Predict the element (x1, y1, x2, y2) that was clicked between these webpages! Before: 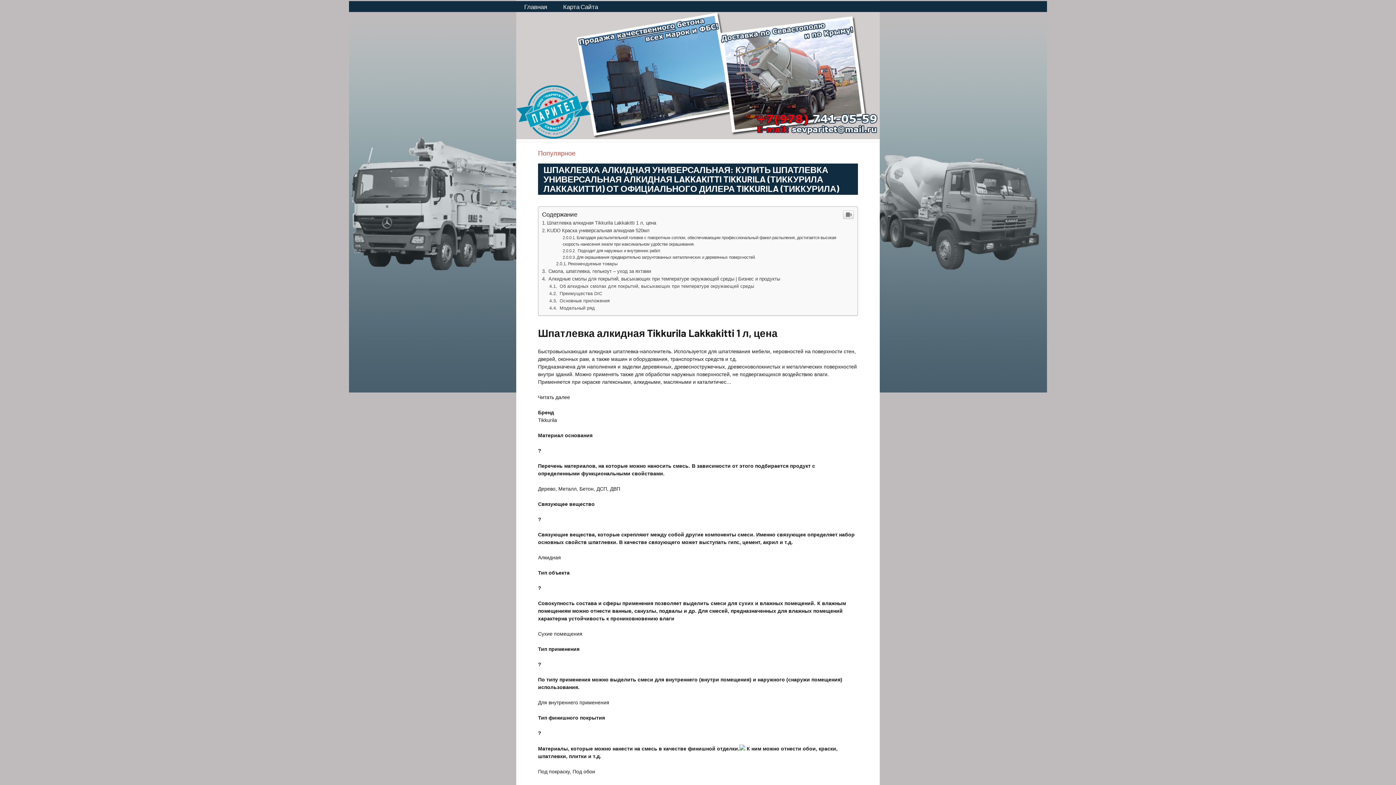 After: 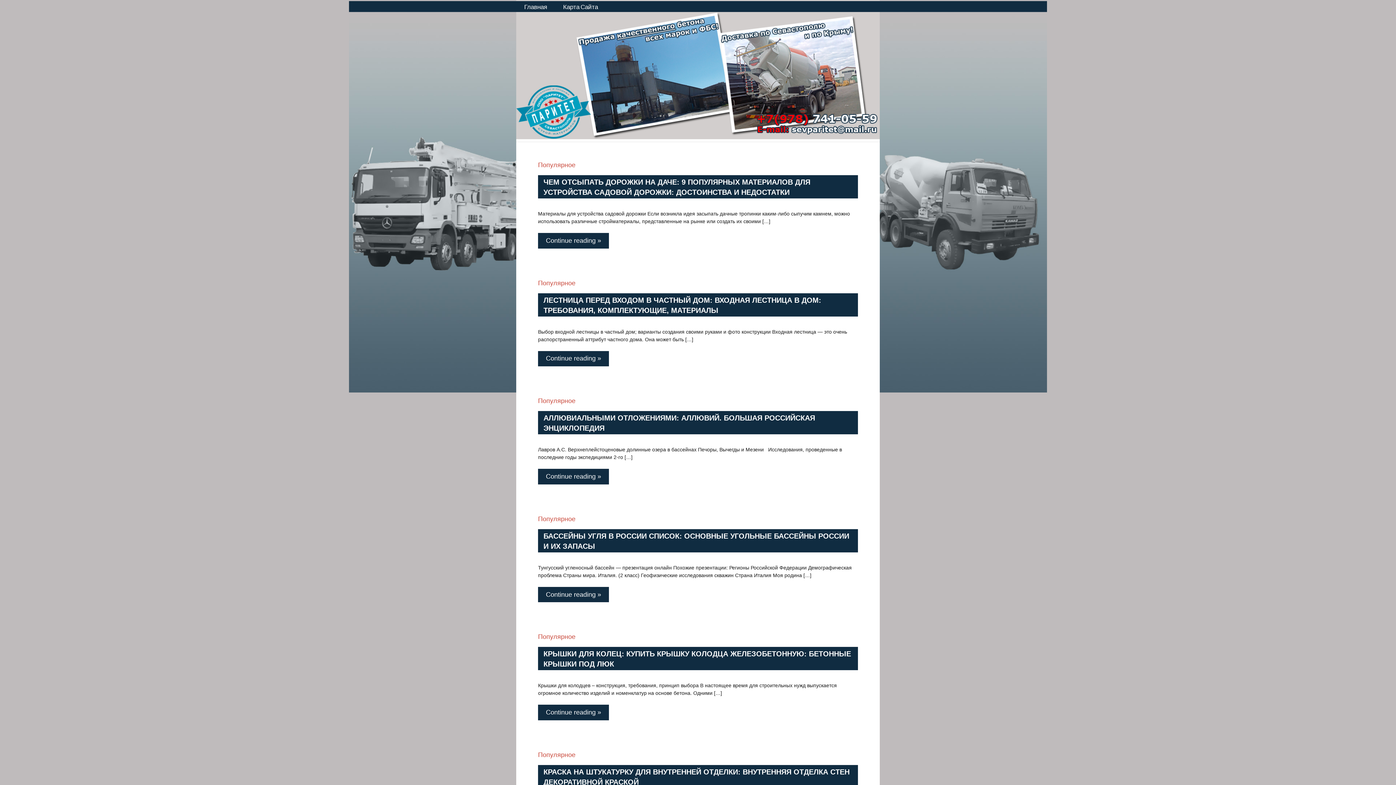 Action: bbox: (538, 149, 575, 157) label: Популярное